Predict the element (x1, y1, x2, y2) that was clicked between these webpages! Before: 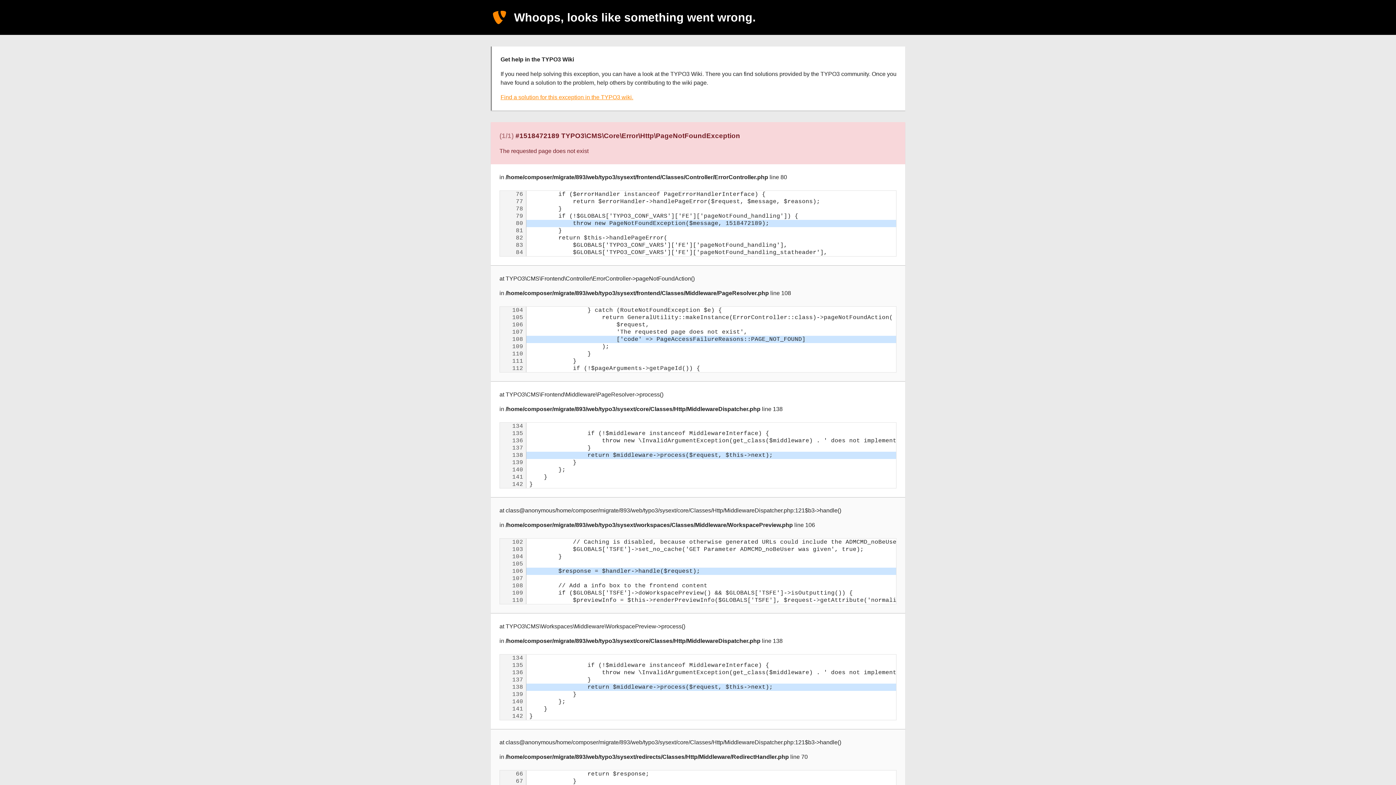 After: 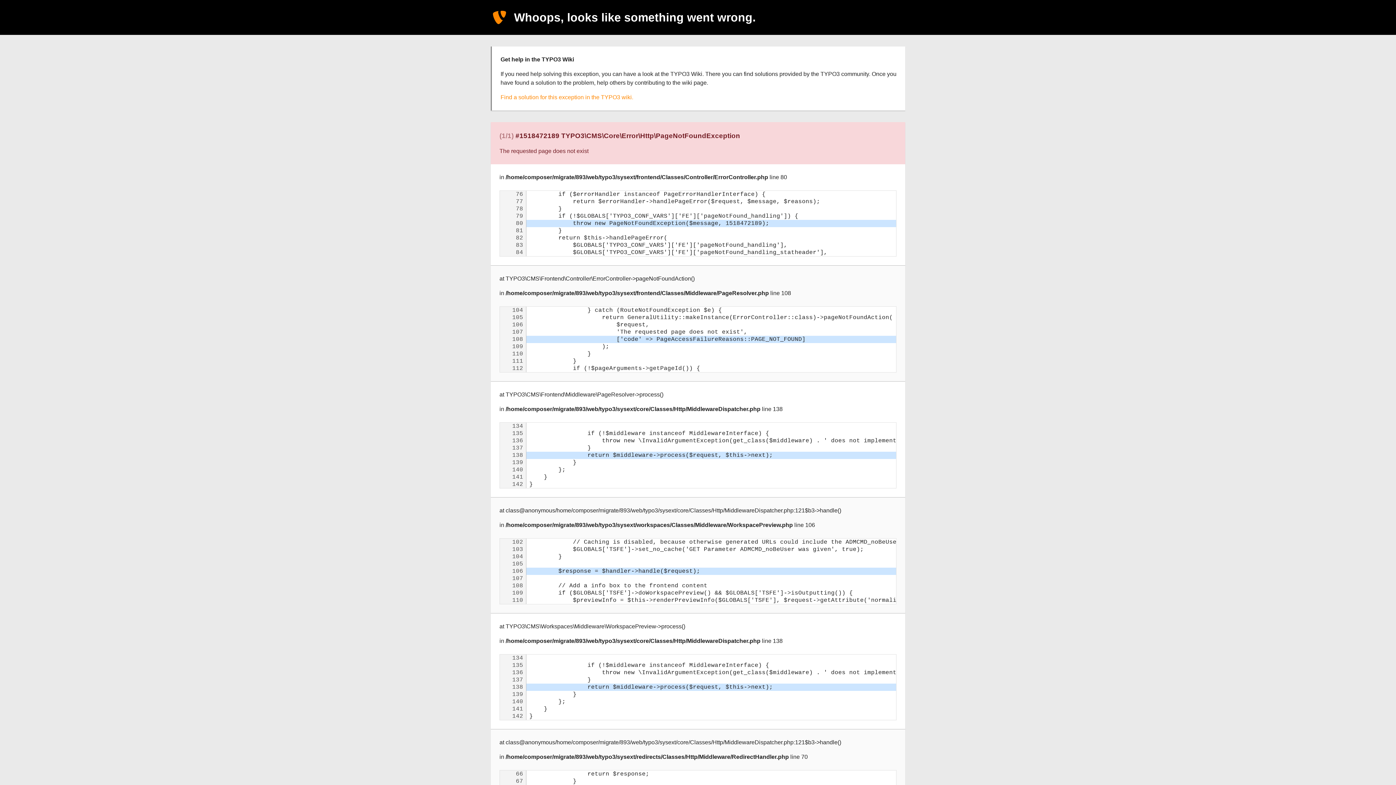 Action: label: Find a solution for this exception in the TYPO3 wiki. bbox: (500, 94, 633, 100)